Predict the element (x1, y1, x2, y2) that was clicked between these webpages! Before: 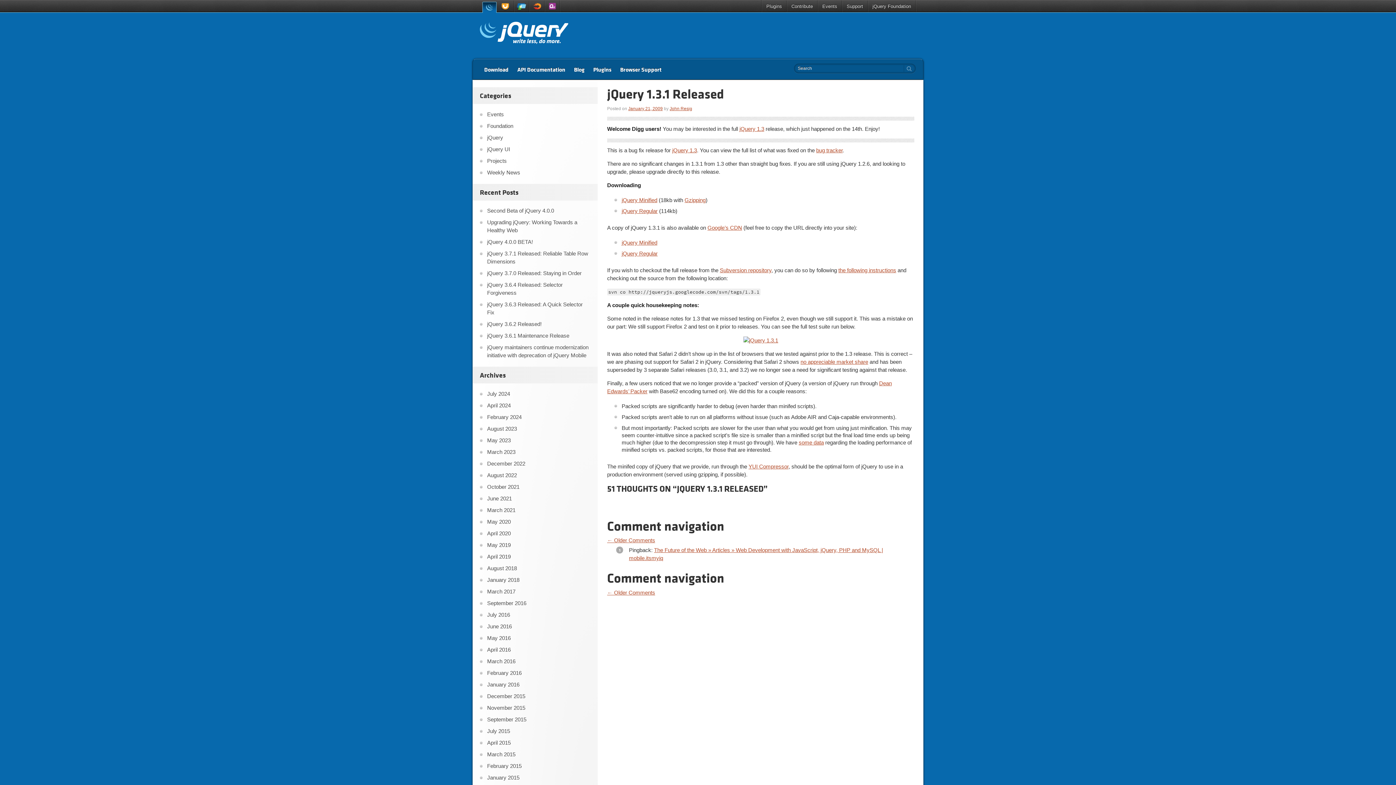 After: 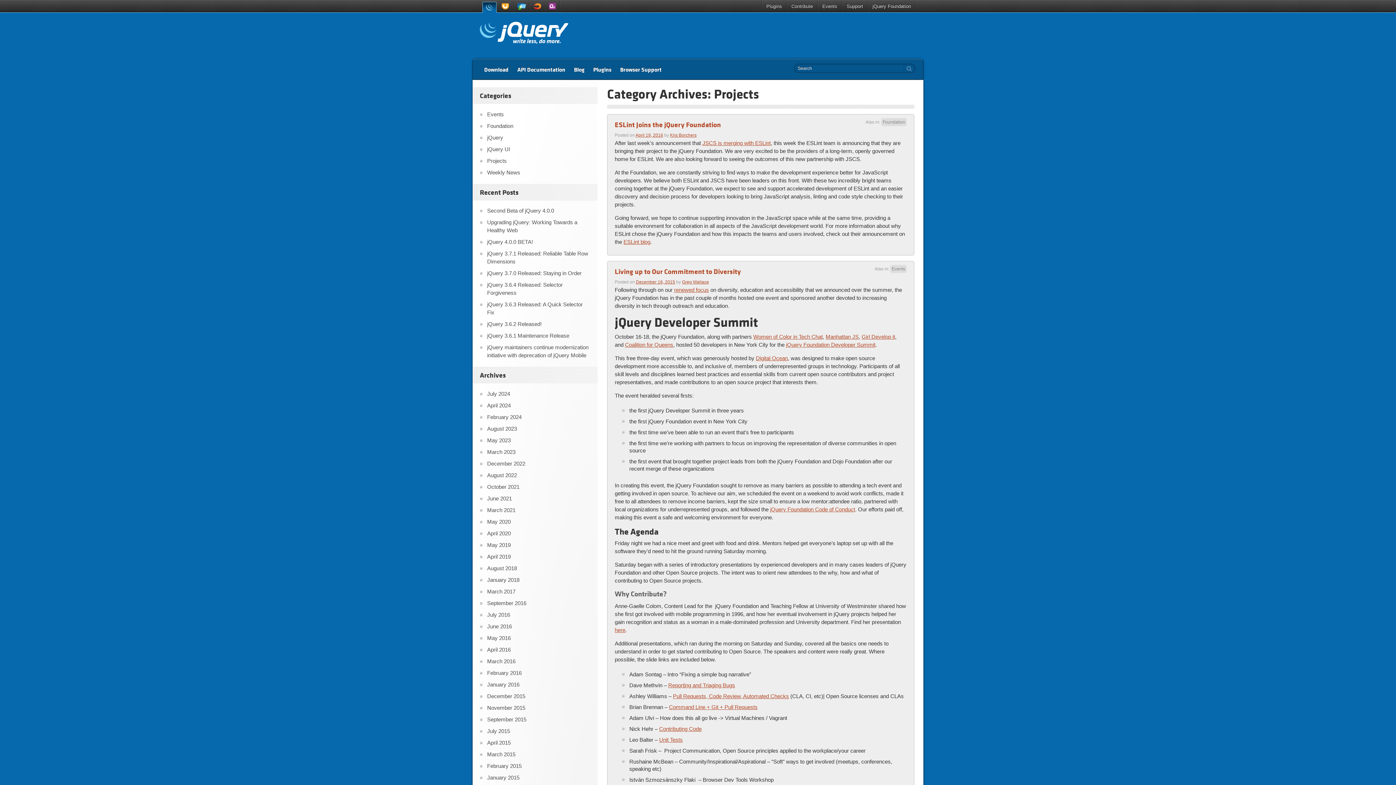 Action: label: Projects bbox: (487, 156, 590, 164)